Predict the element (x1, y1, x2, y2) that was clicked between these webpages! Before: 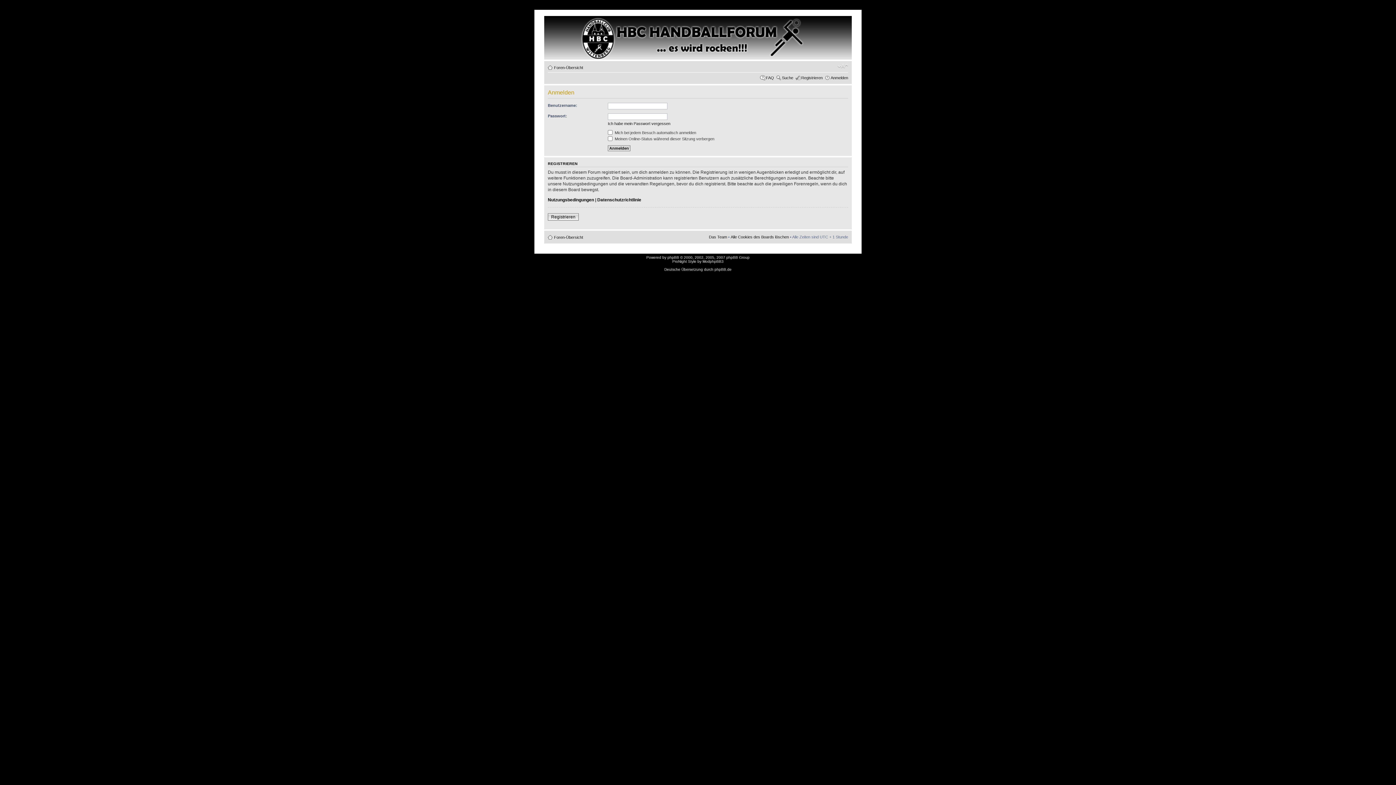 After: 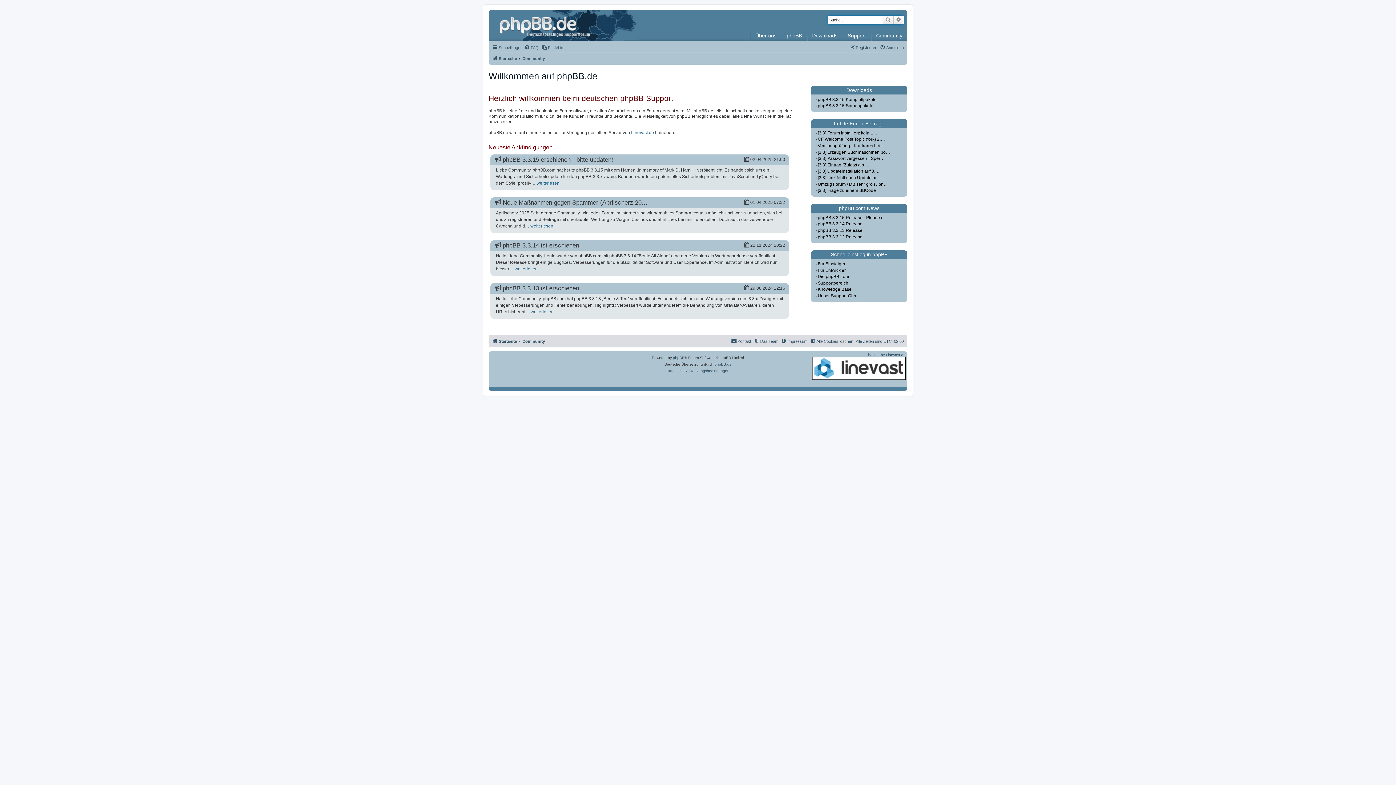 Action: bbox: (714, 267, 731, 271) label: phpBB.de